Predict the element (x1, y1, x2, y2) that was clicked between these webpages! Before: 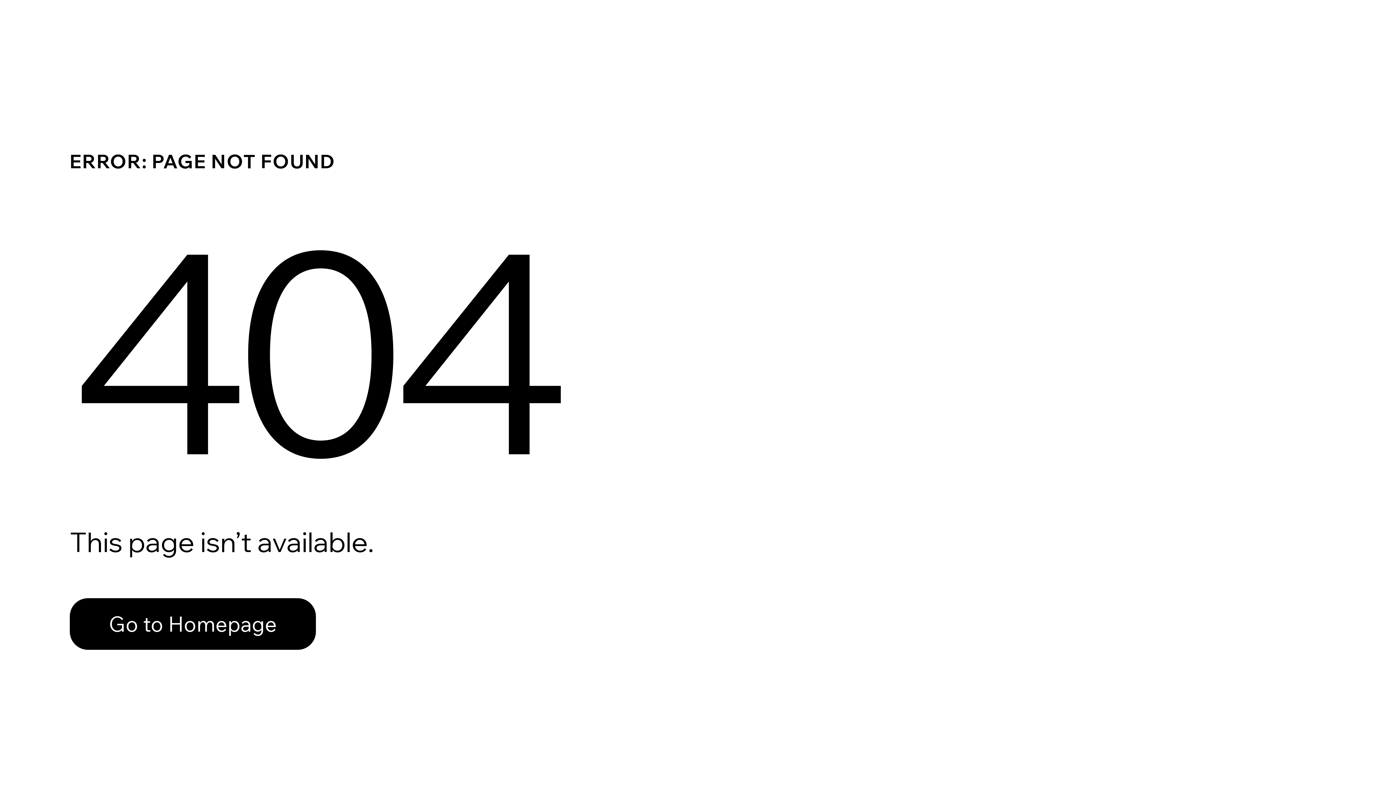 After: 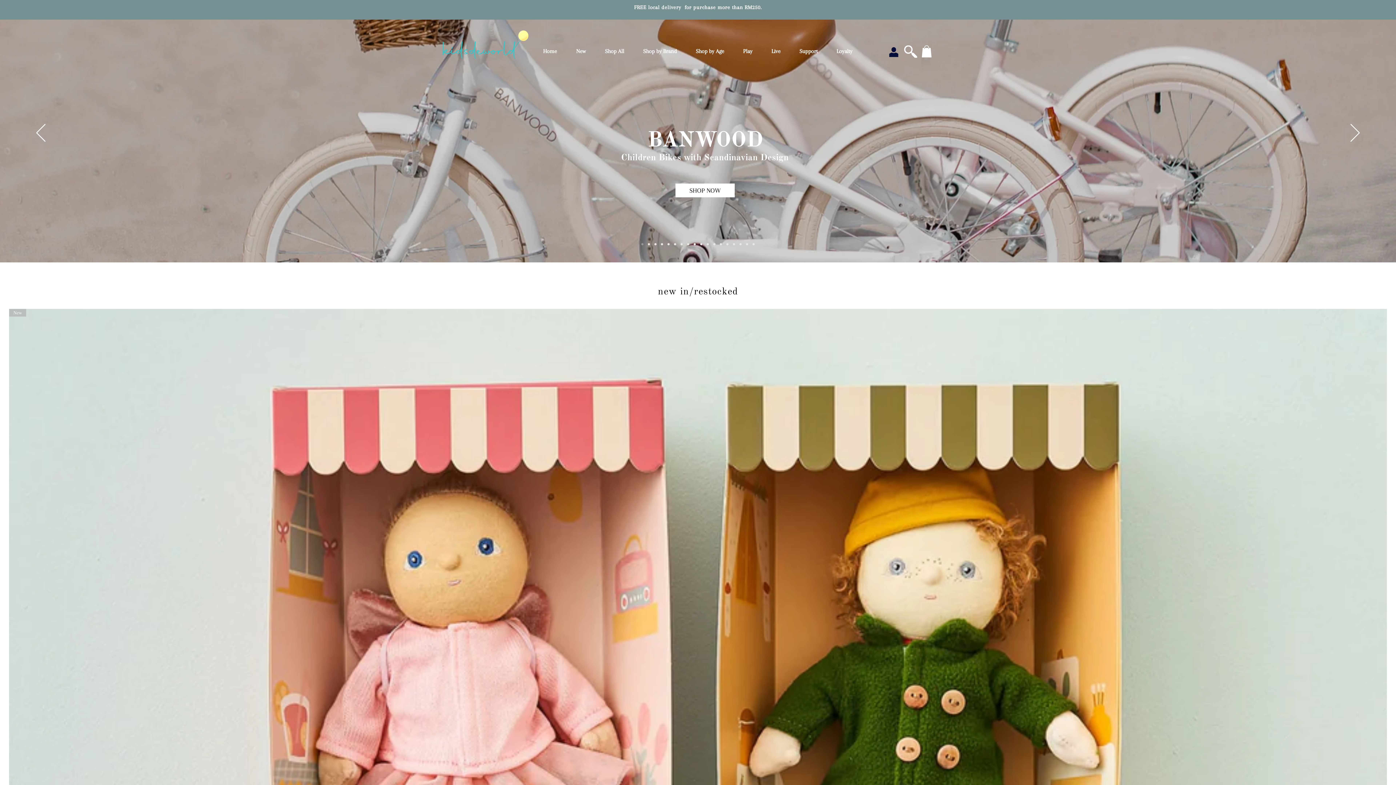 Action: bbox: (69, 582, 768, 659) label: Go to Homepage